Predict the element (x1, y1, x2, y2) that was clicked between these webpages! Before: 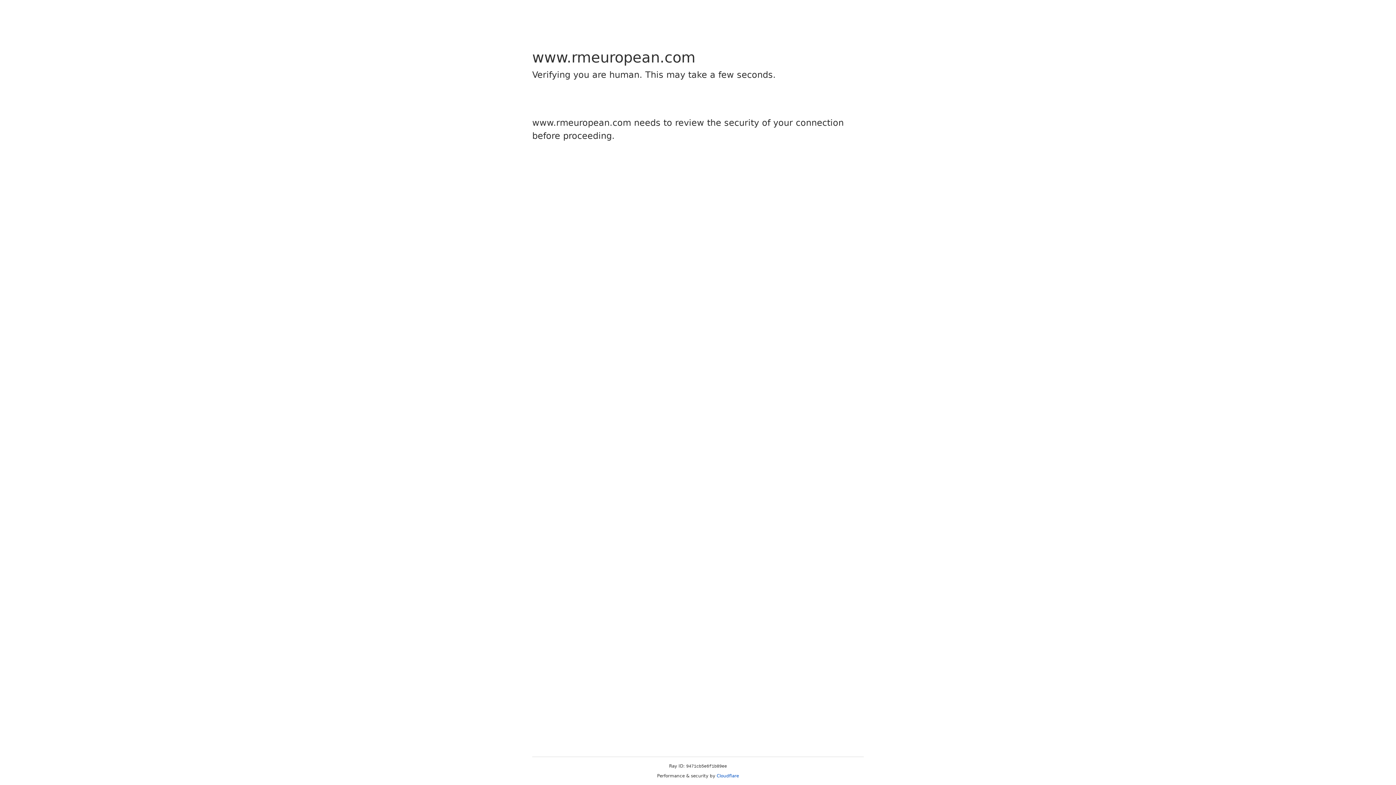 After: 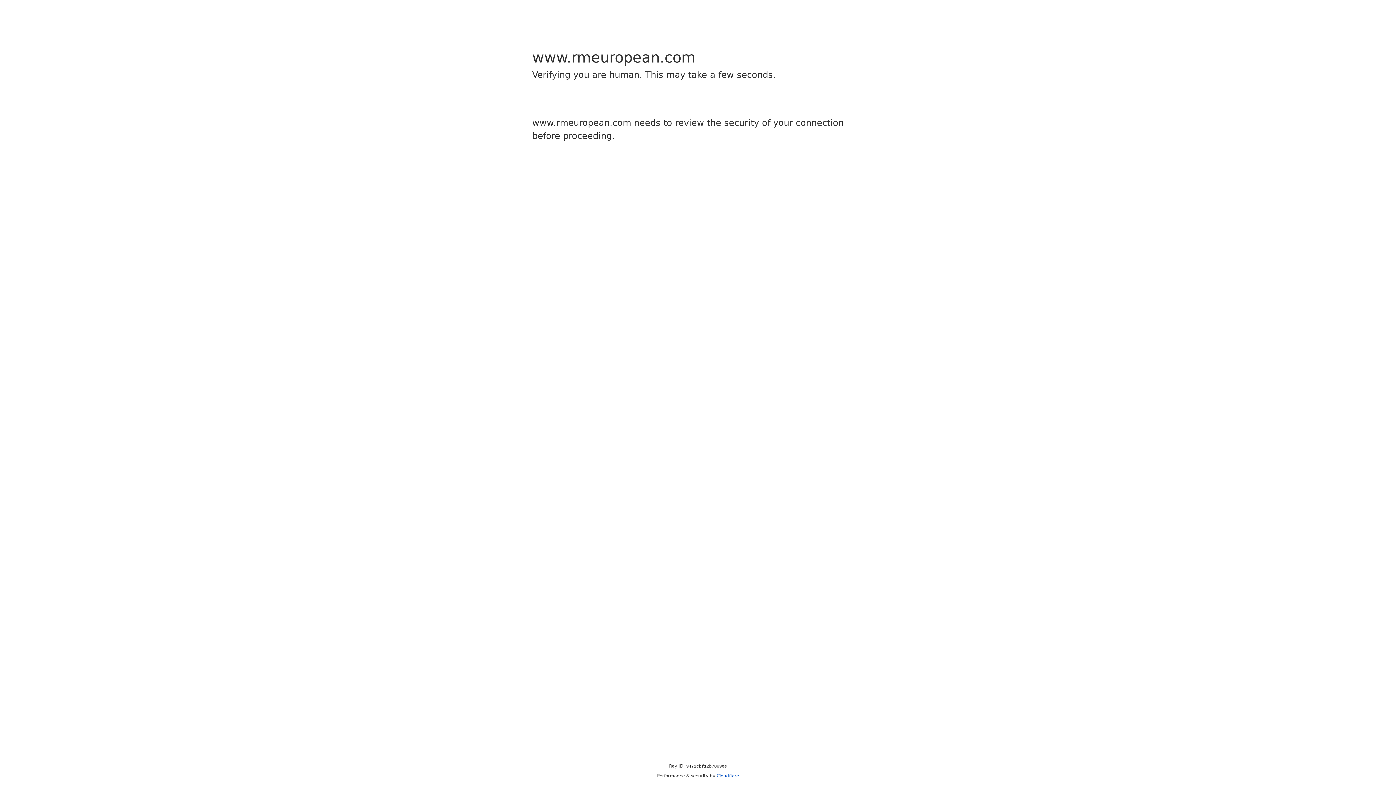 Action: bbox: (716, 773, 739, 778) label: Cloudflare